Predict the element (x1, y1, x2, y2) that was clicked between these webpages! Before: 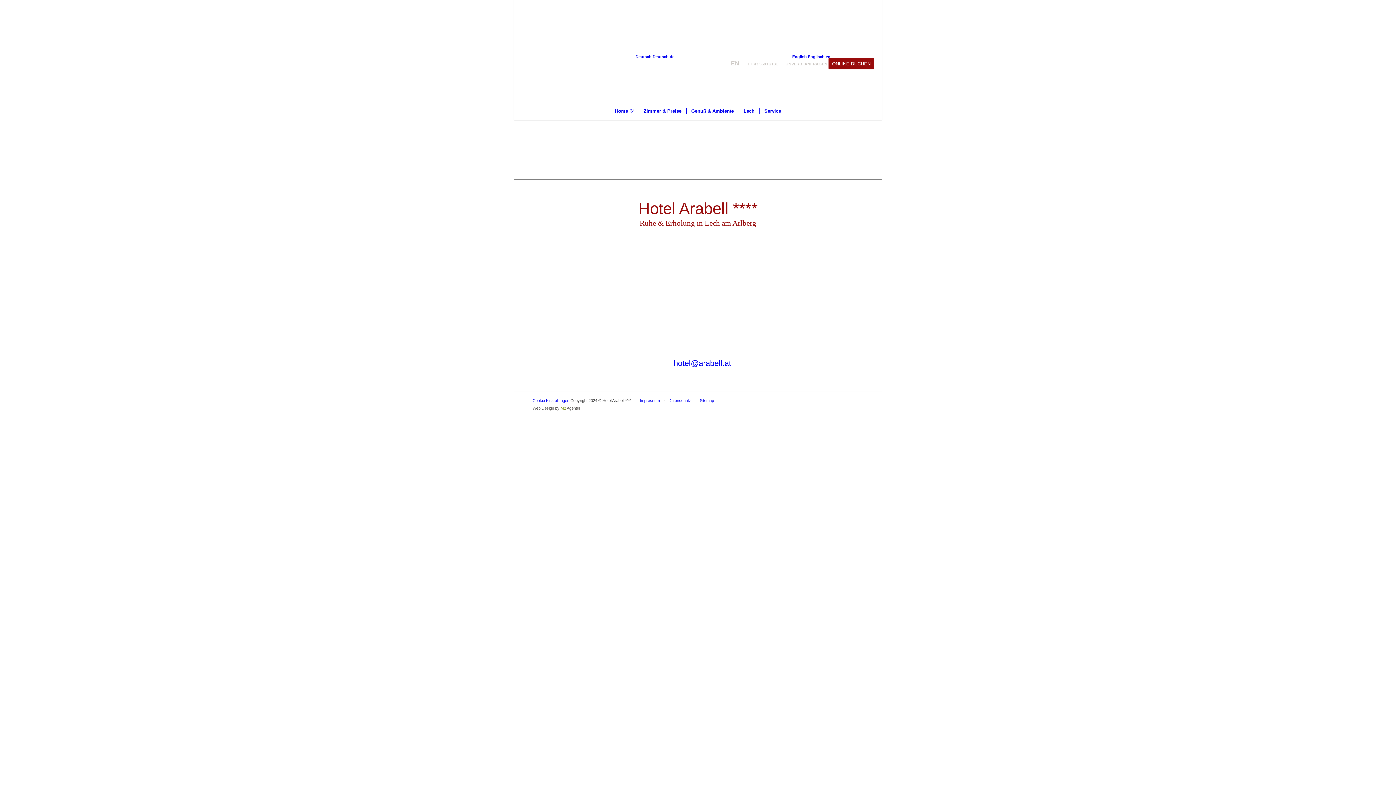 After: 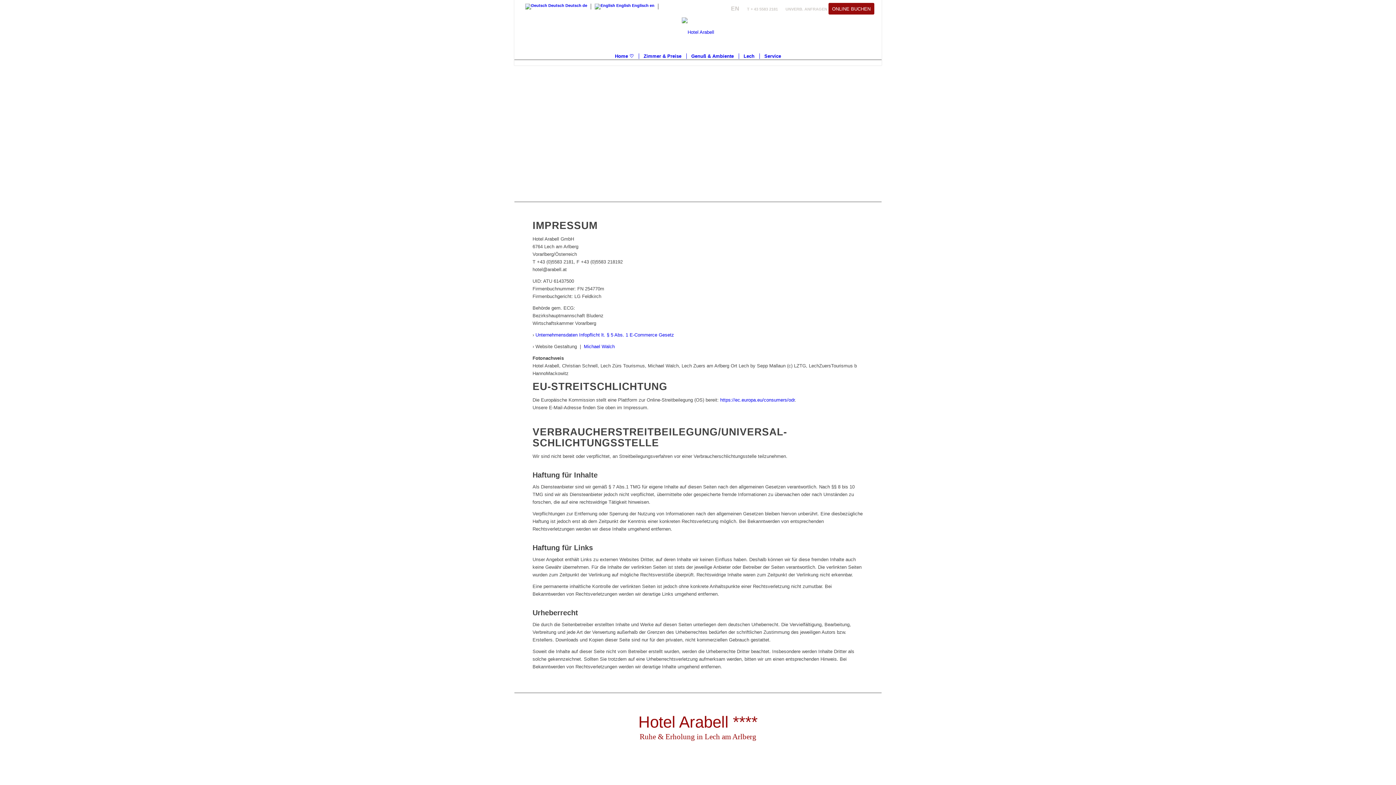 Action: label: Impressum bbox: (640, 398, 660, 403)